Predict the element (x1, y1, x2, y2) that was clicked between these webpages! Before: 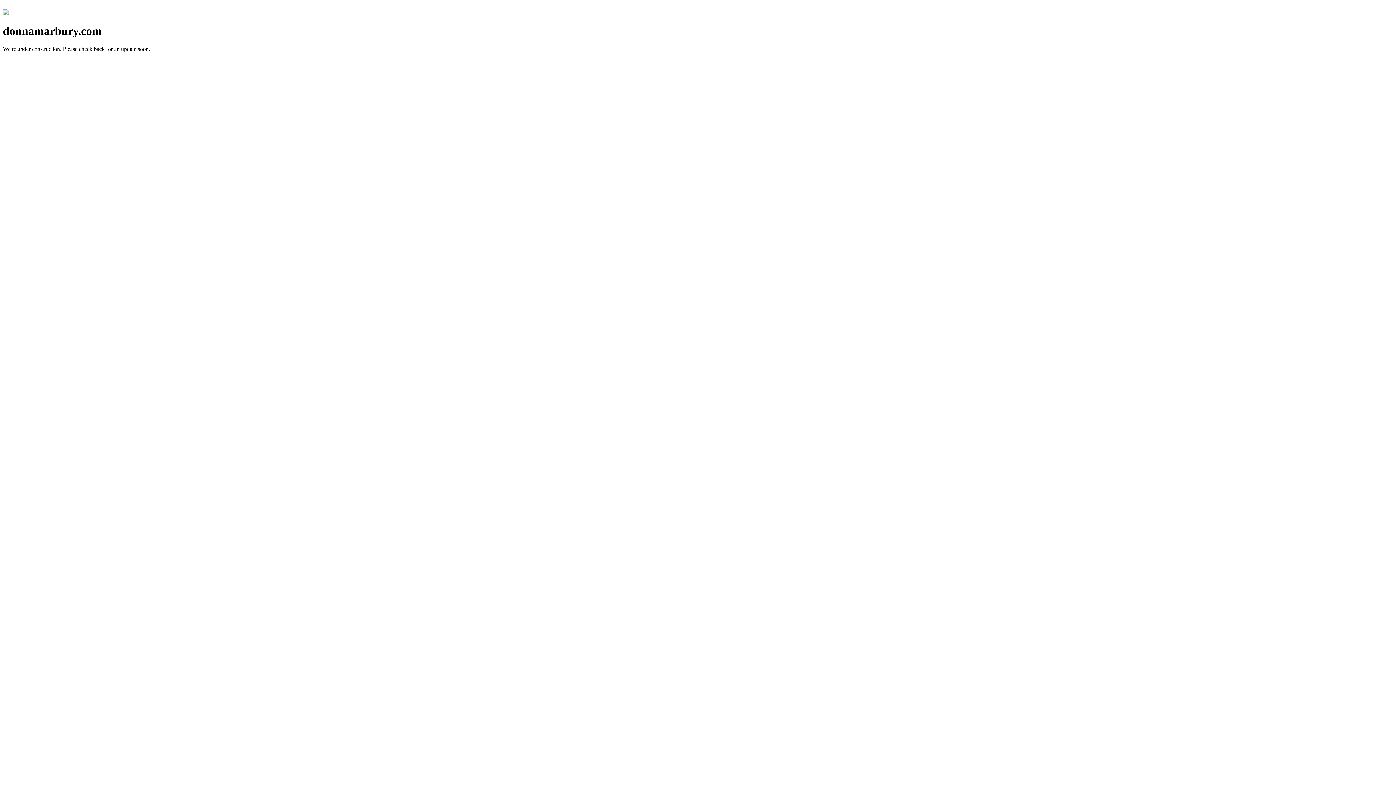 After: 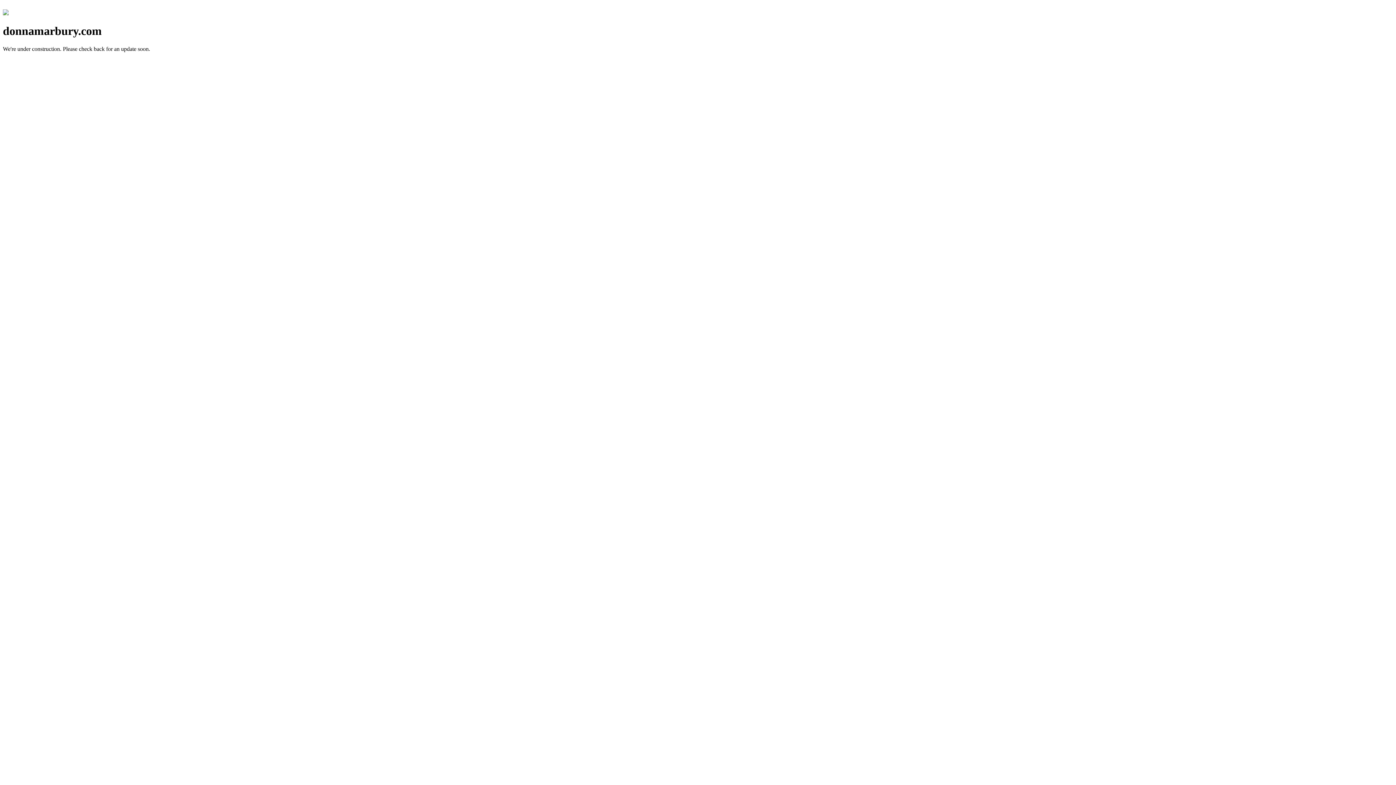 Action: bbox: (2, 10, 8, 16)